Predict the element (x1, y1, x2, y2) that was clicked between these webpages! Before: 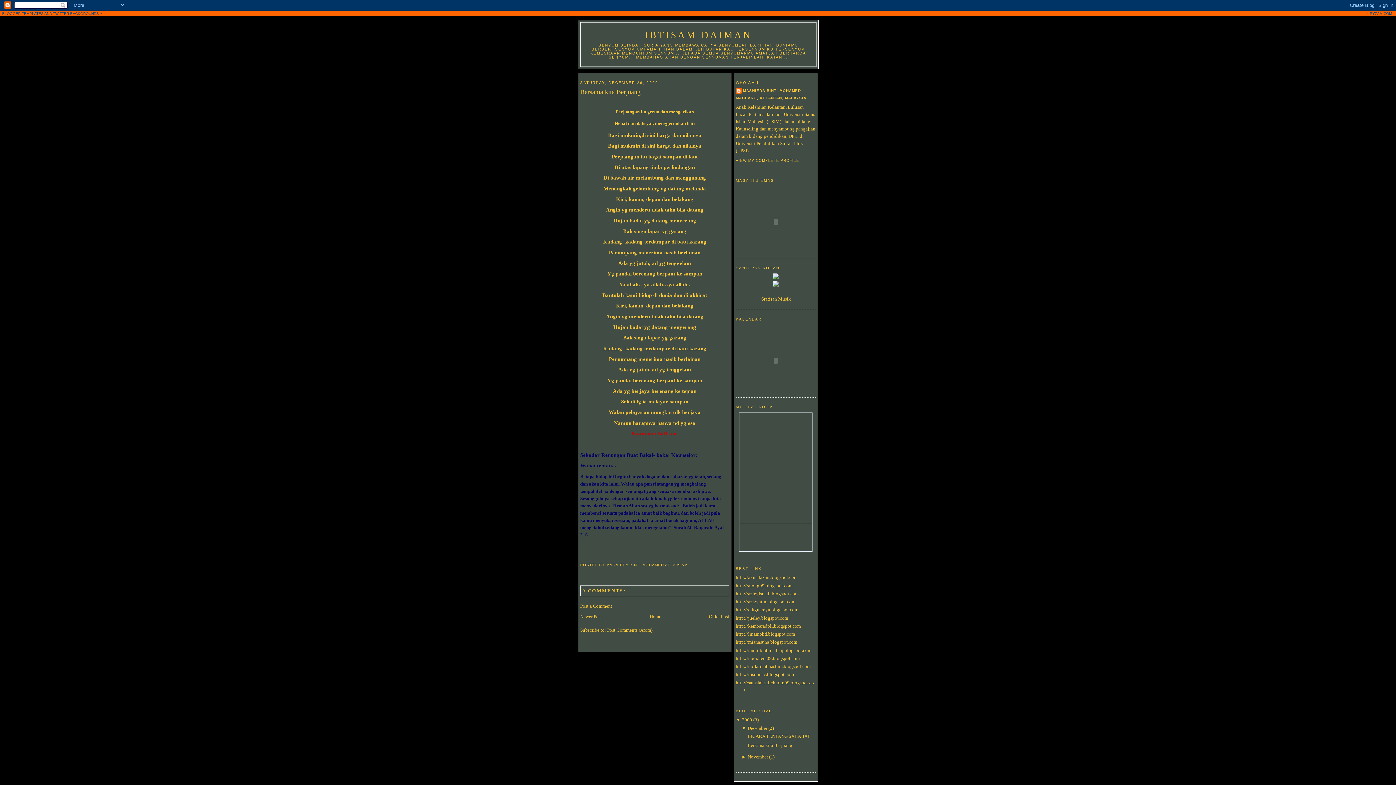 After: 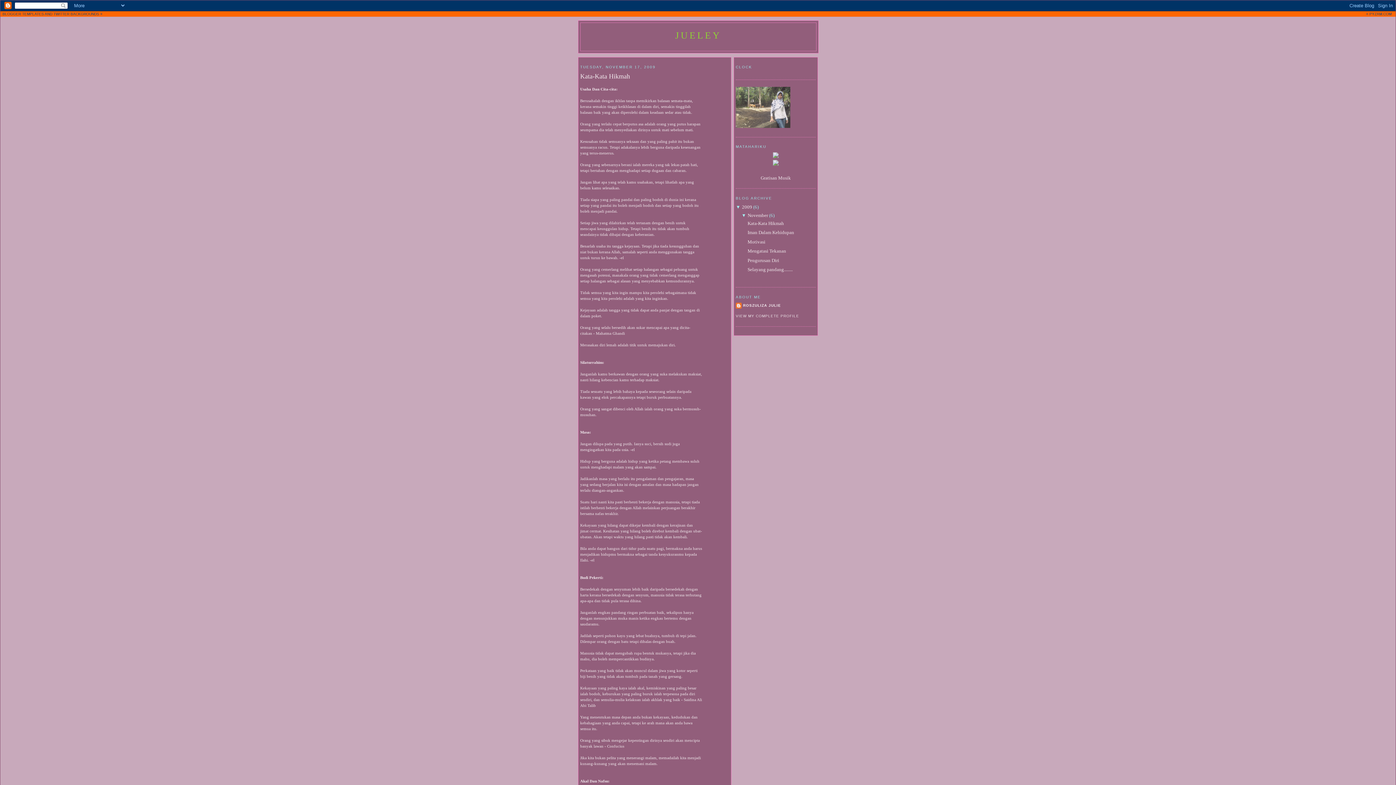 Action: label: http://jueley.blogspot.com bbox: (736, 615, 788, 620)